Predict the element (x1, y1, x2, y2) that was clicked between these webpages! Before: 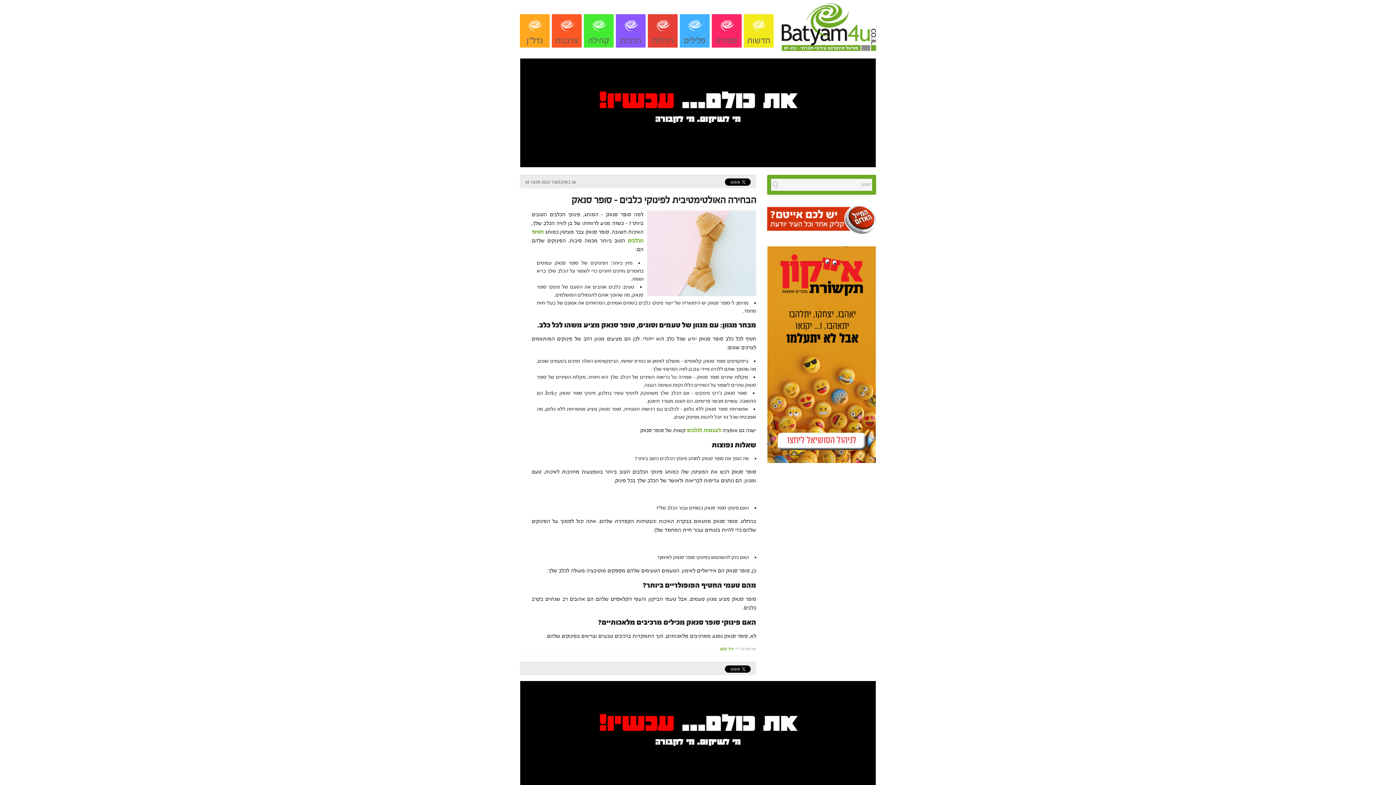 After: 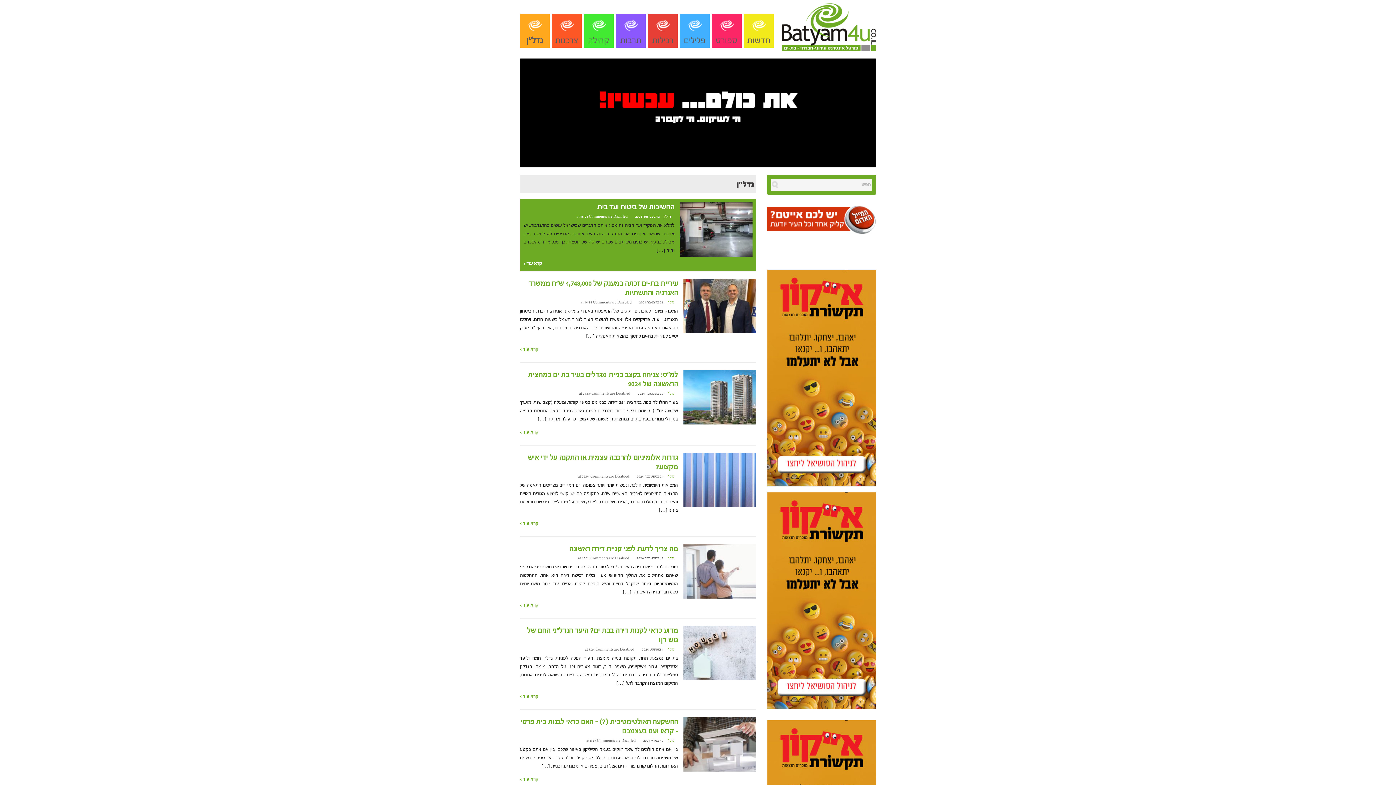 Action: label: נדל"ן bbox: (520, 14, 549, 47)